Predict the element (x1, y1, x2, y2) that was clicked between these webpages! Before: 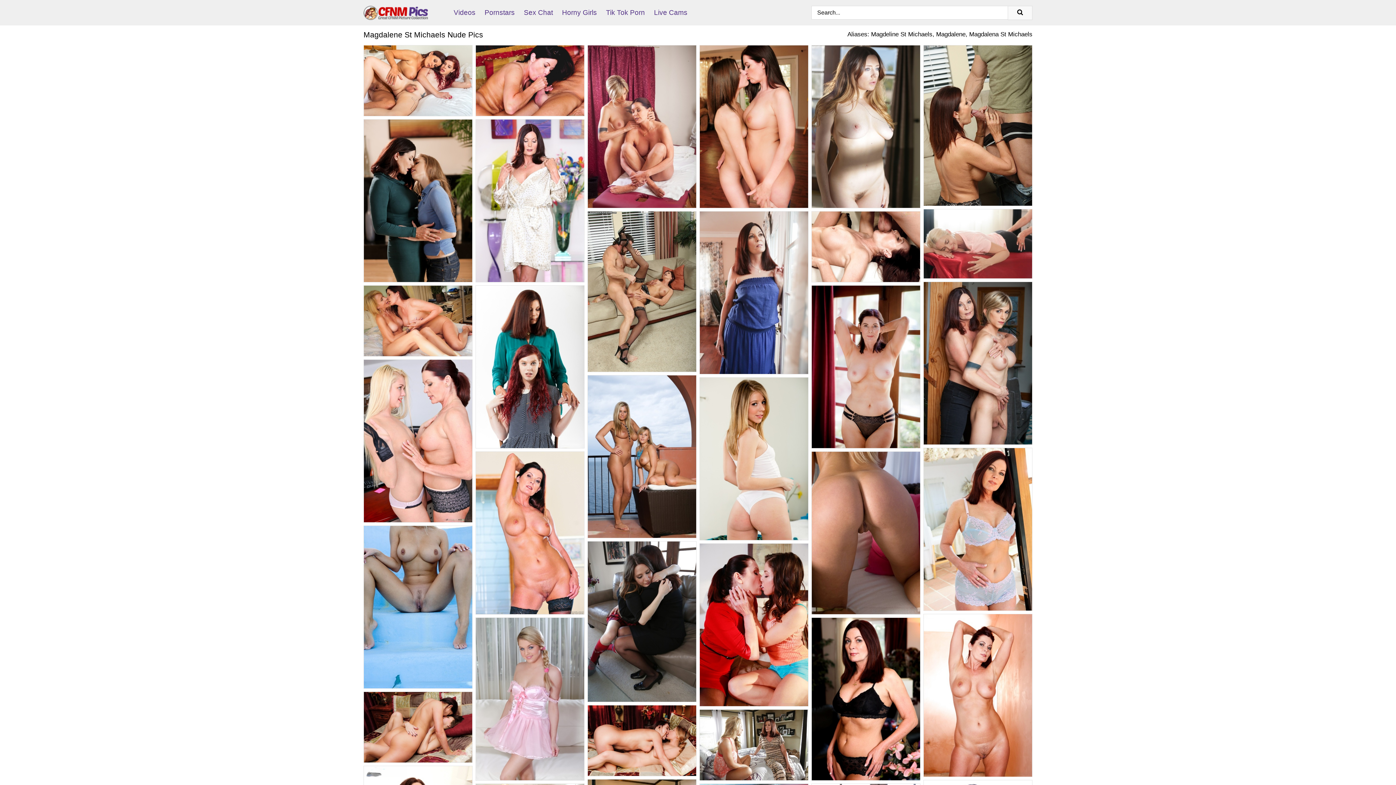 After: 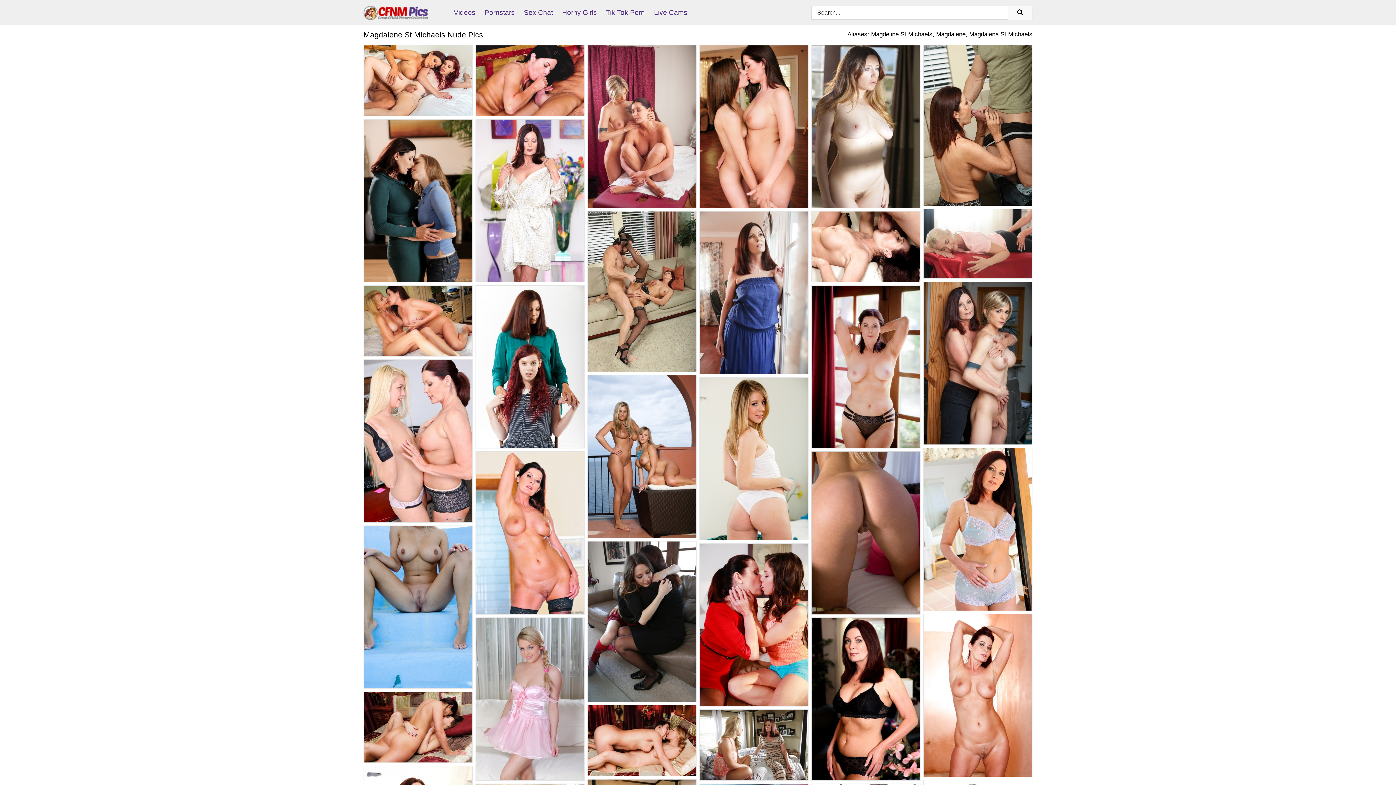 Action: bbox: (812, 452, 920, 614)